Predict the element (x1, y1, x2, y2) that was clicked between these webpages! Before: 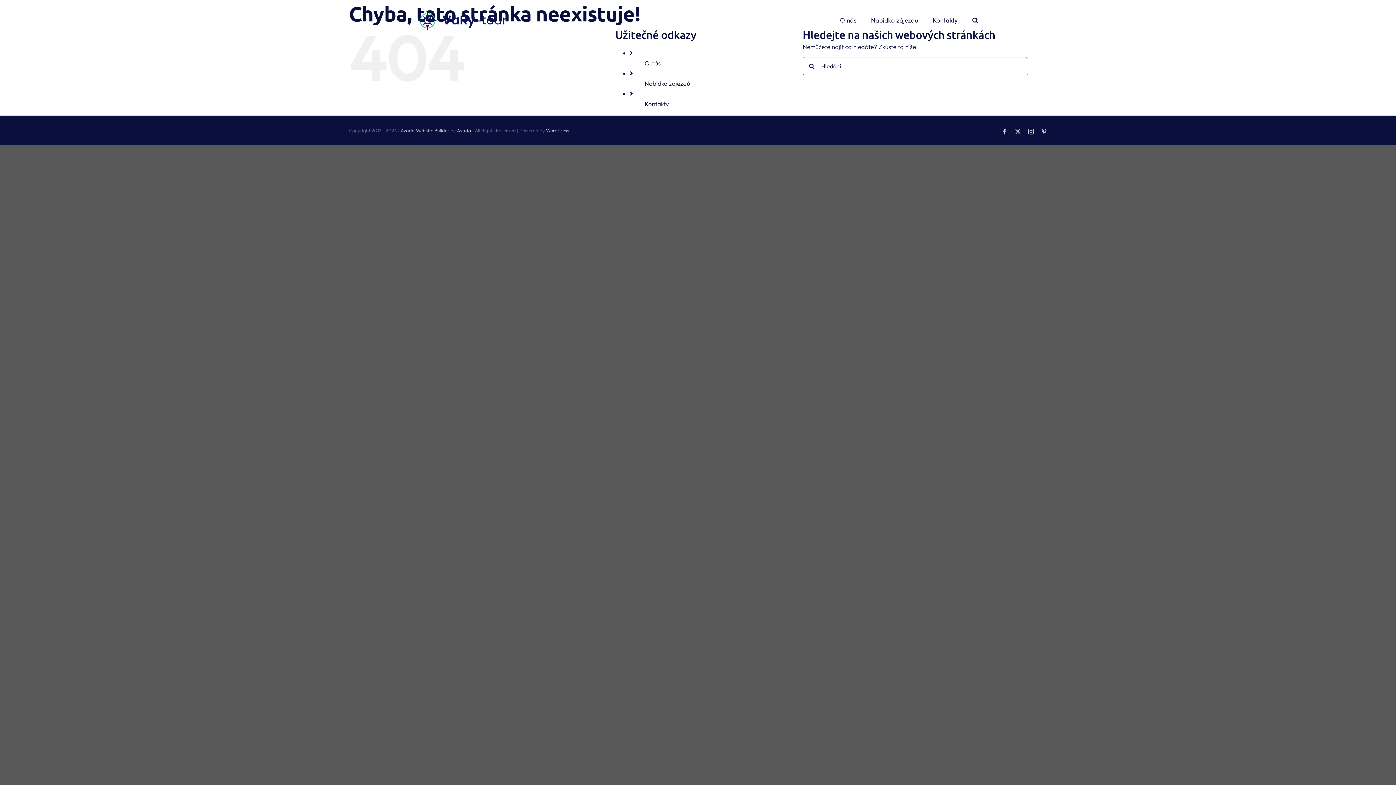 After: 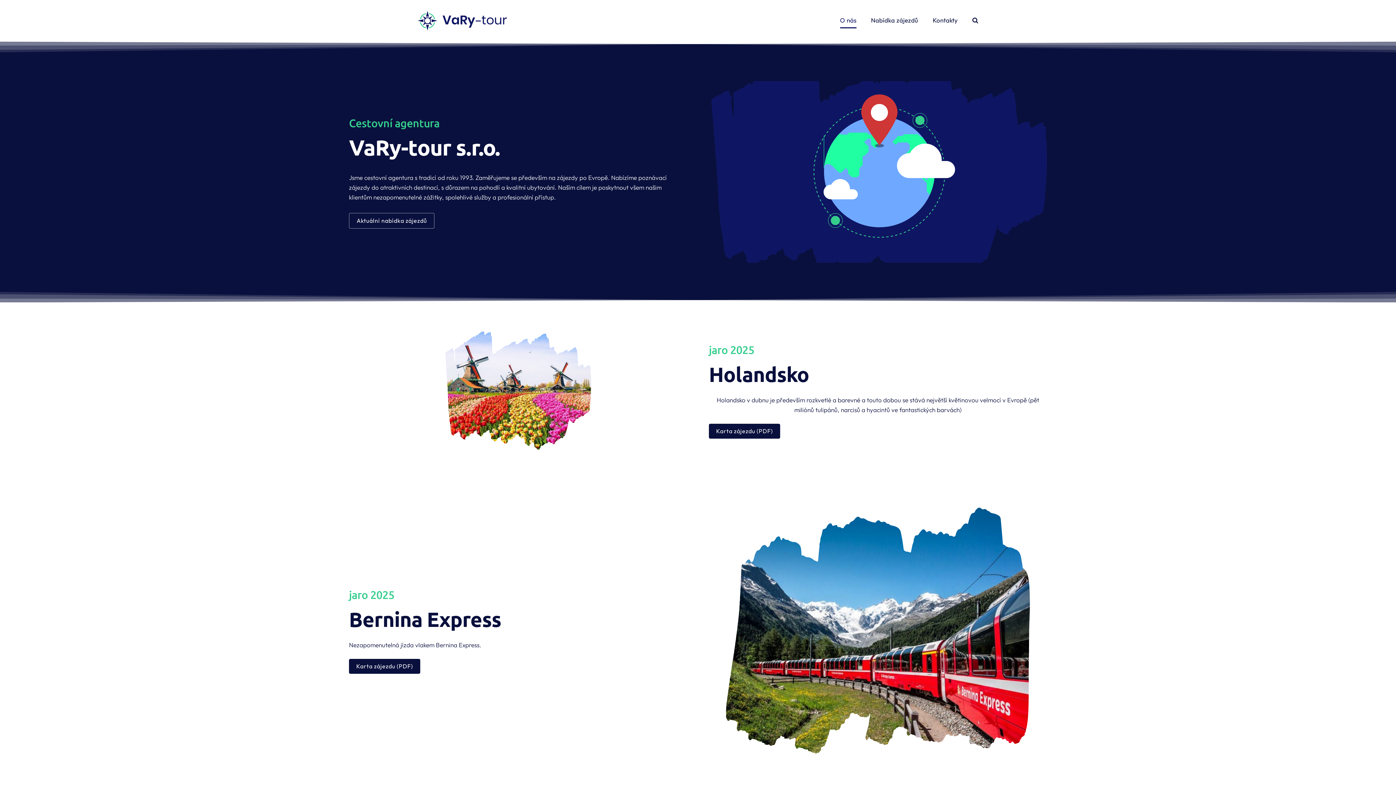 Action: bbox: (417, 10, 506, 30)